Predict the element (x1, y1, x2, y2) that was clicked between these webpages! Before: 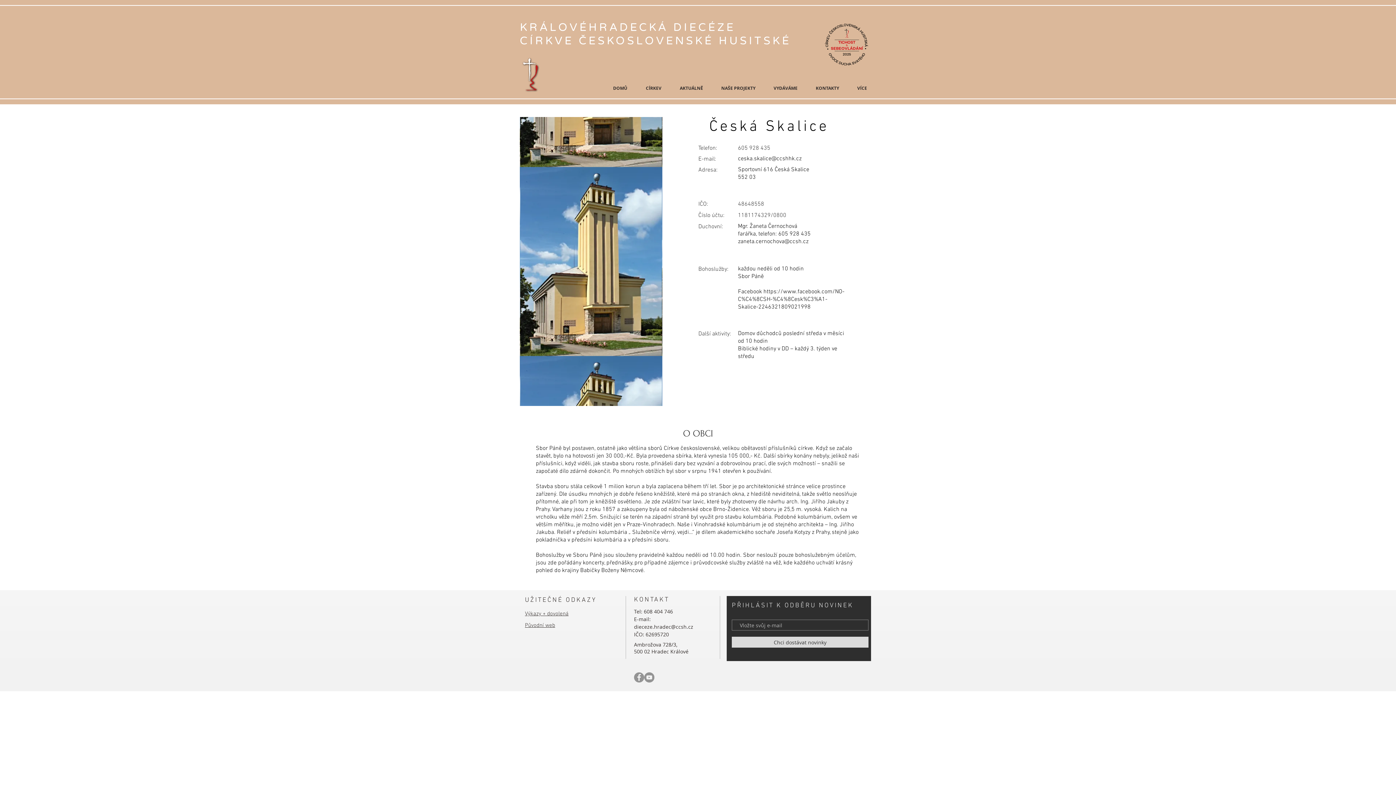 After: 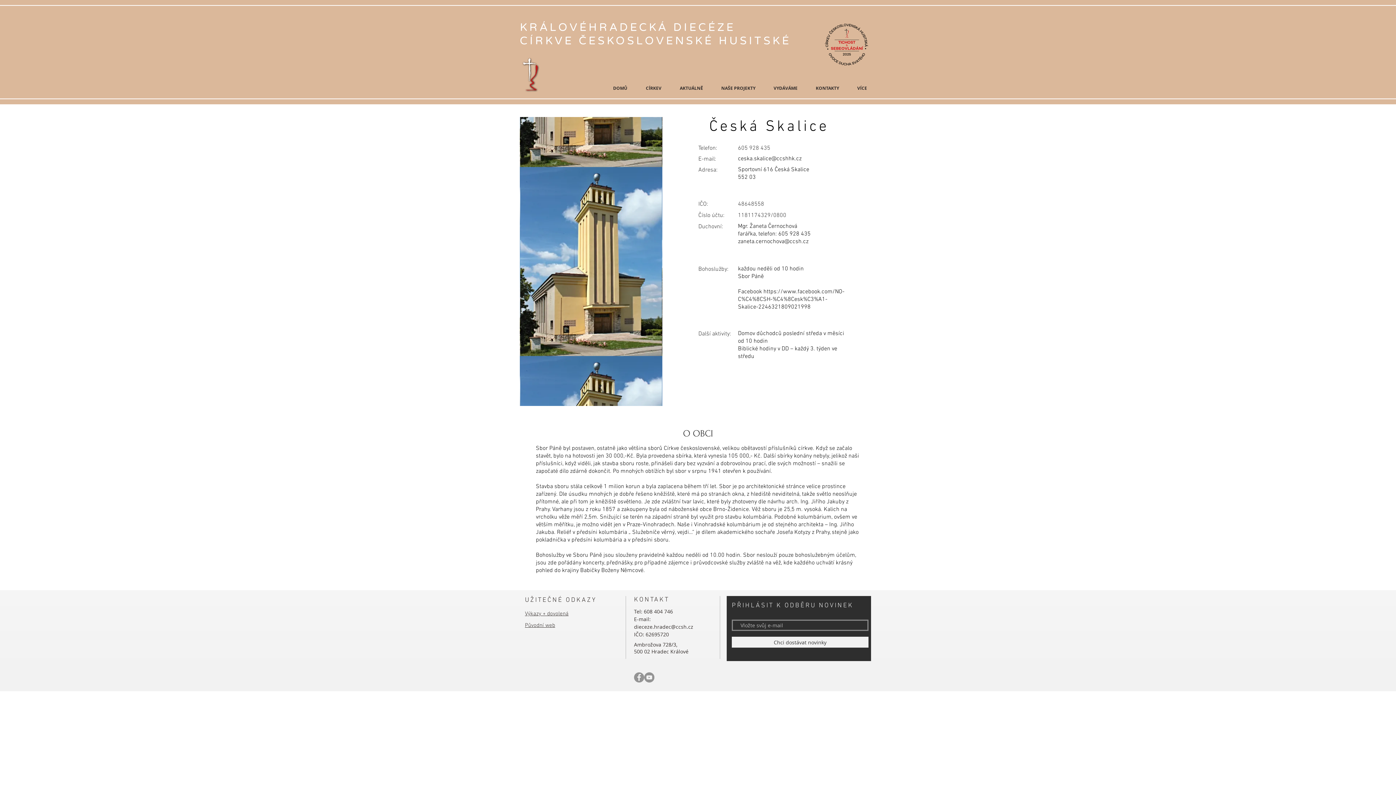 Action: label: Chci dostávat novinky bbox: (732, 637, 868, 648)